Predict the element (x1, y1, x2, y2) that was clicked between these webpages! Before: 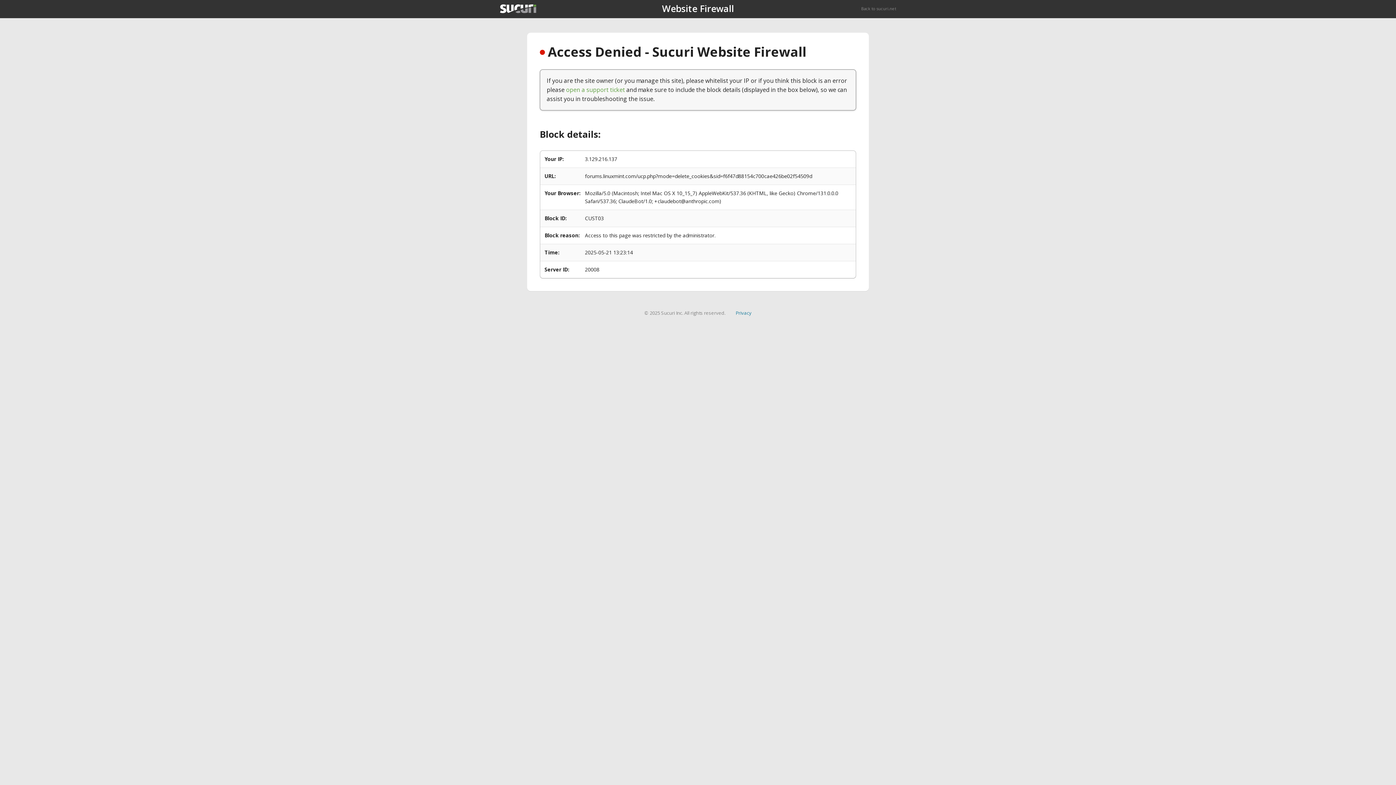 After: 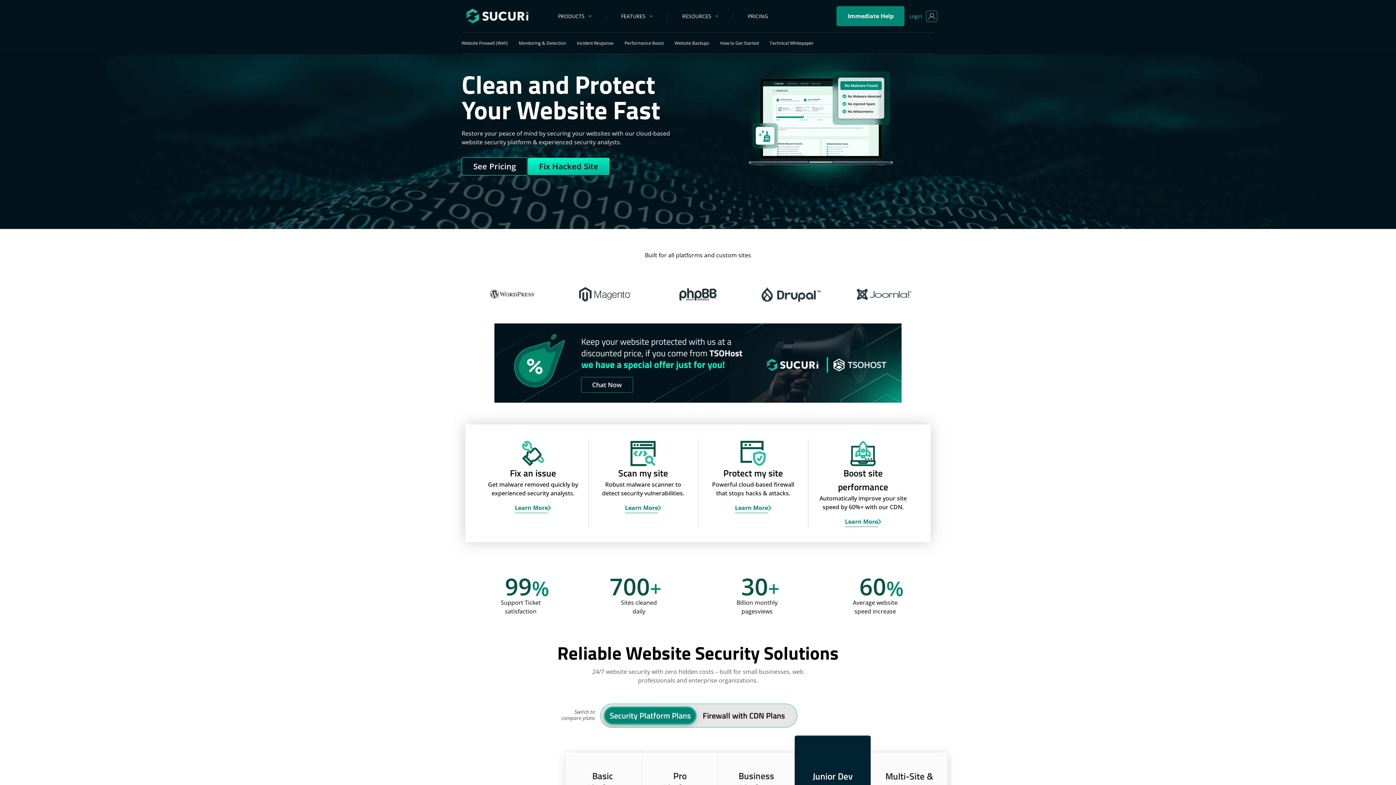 Action: label: Back to sucuri.net bbox: (861, 5, 896, 11)